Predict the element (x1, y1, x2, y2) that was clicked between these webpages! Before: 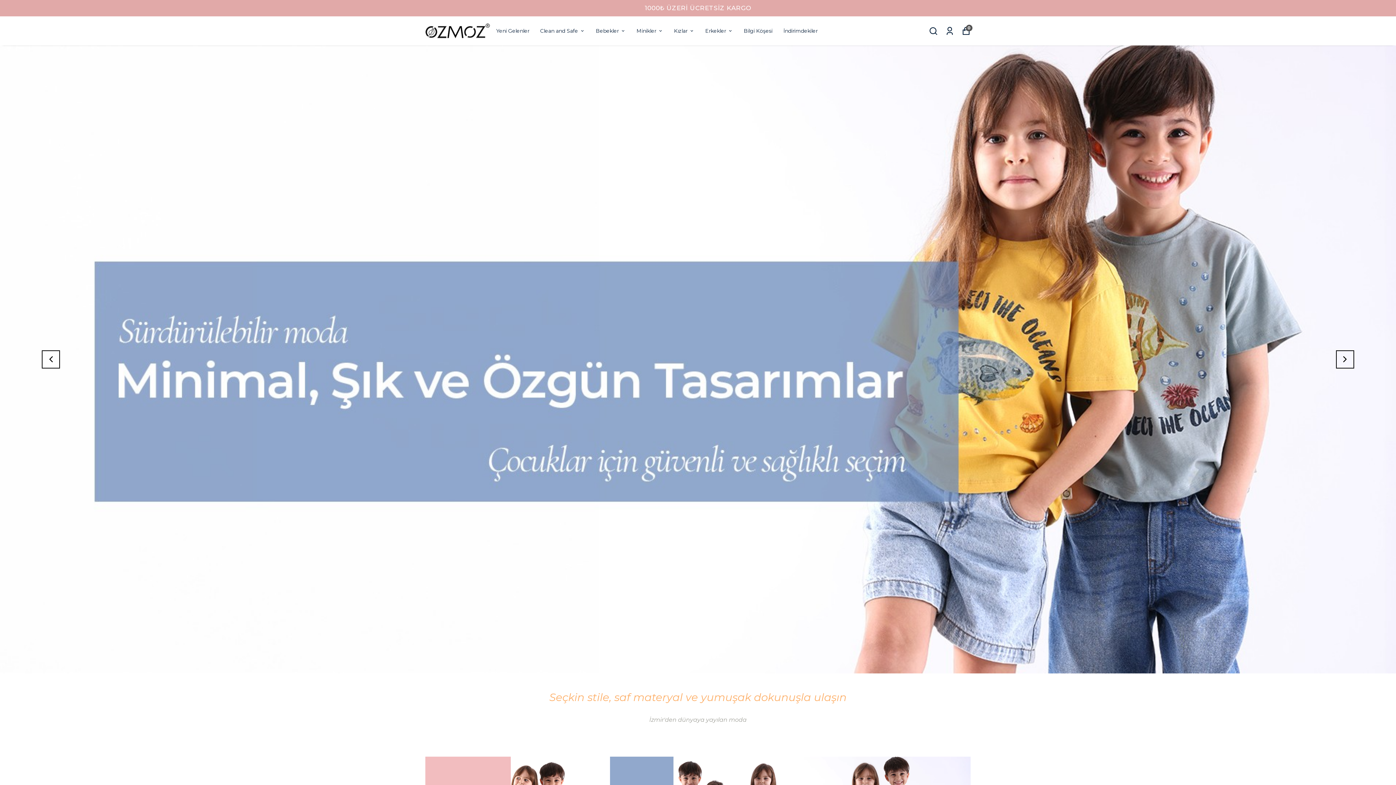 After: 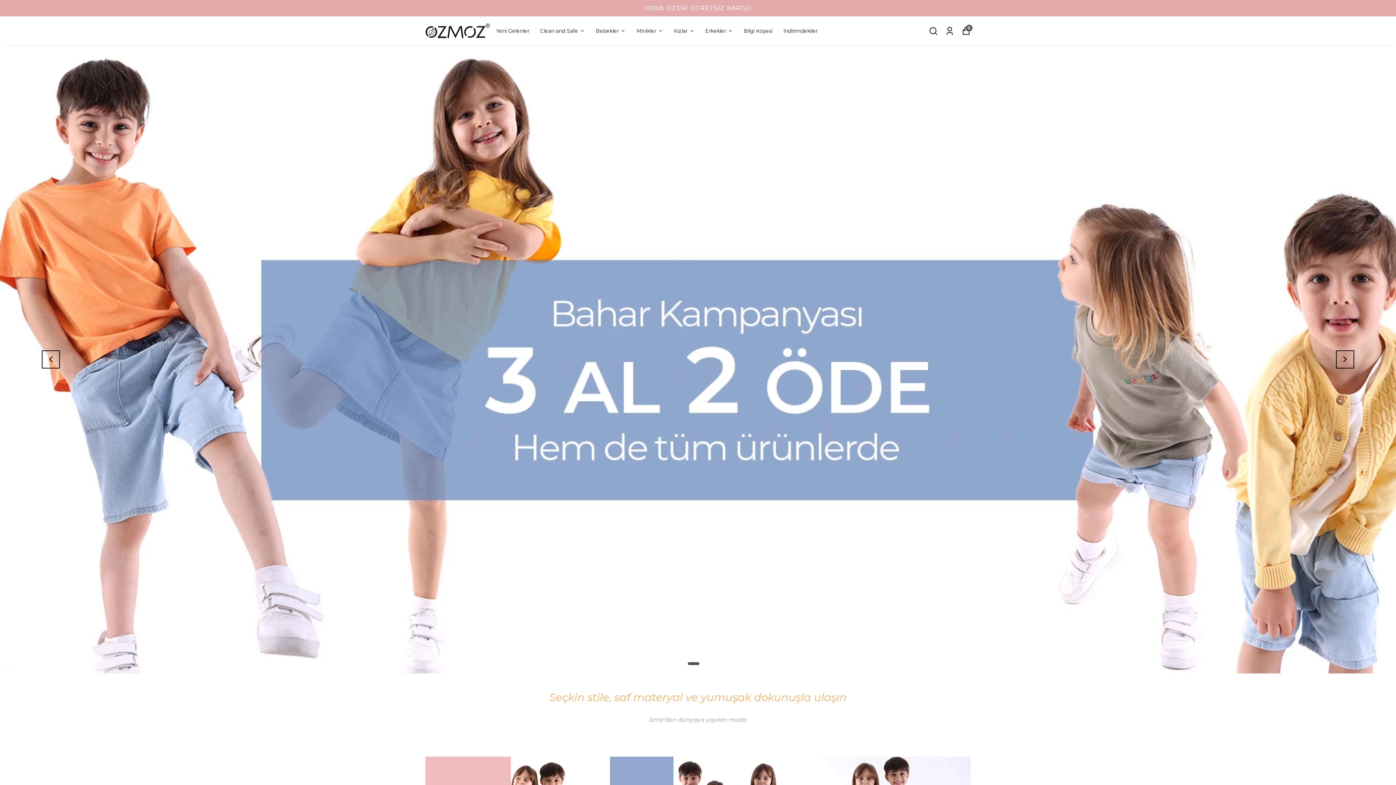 Action: label: 1 bbox: (688, 662, 692, 665)